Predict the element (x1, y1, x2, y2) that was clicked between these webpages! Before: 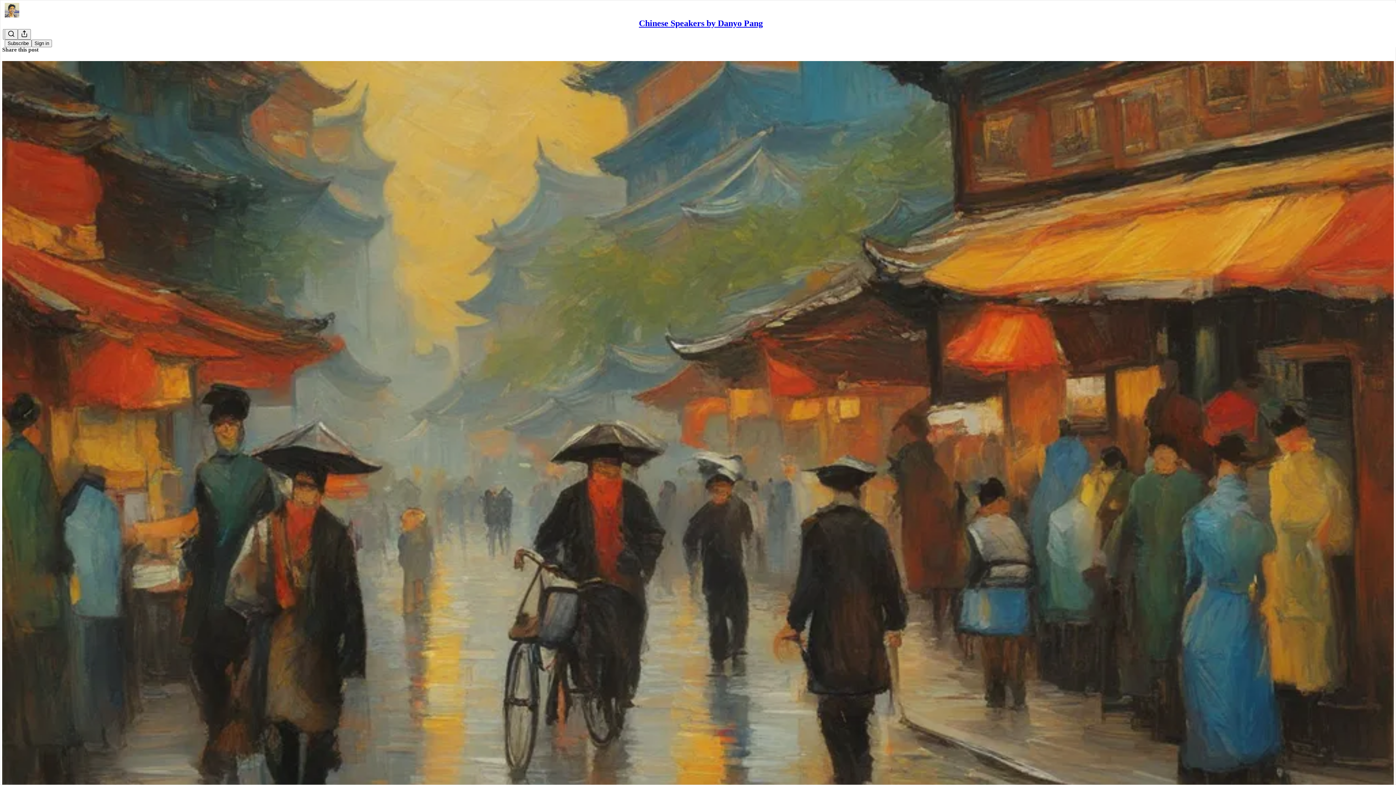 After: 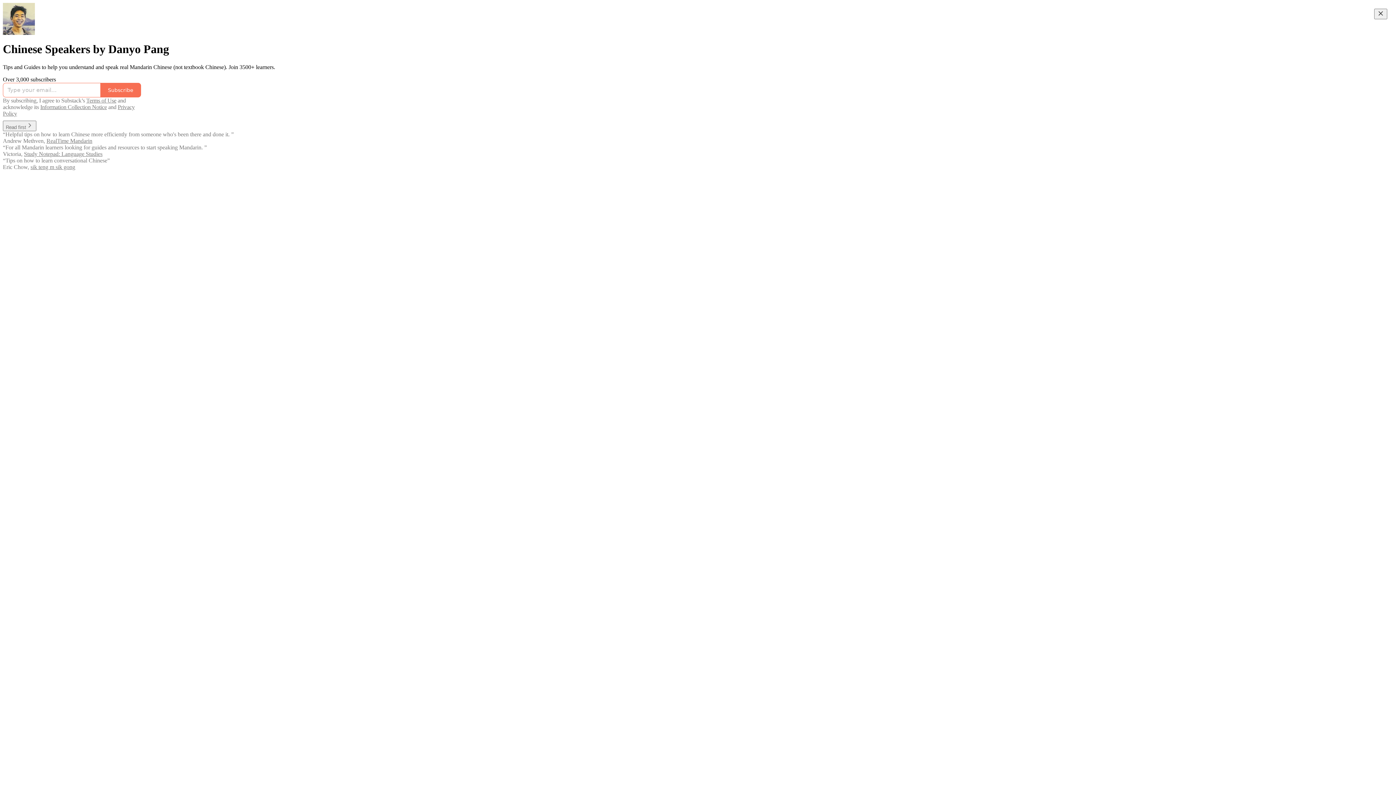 Action: bbox: (639, 18, 763, 28) label: Chinese Speakers by Danyo Pang